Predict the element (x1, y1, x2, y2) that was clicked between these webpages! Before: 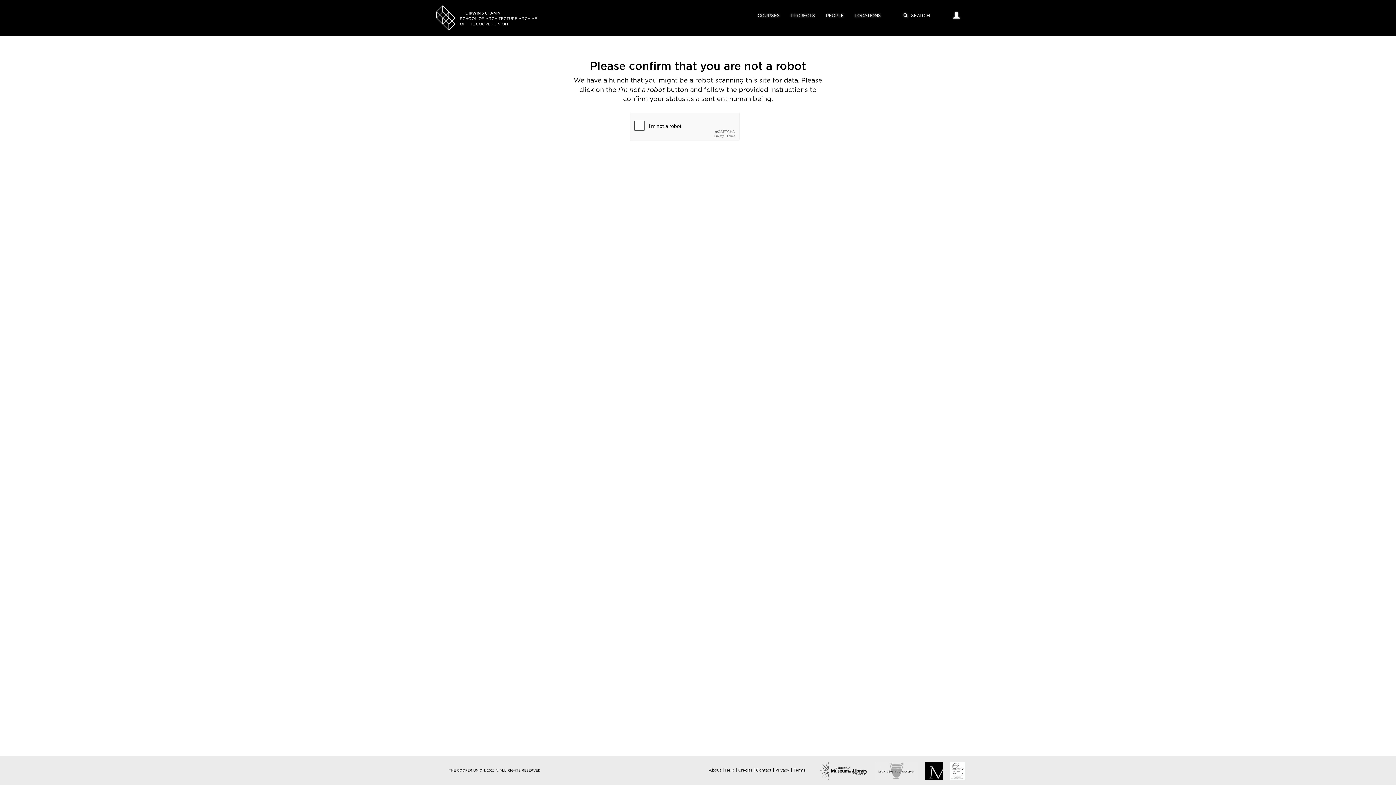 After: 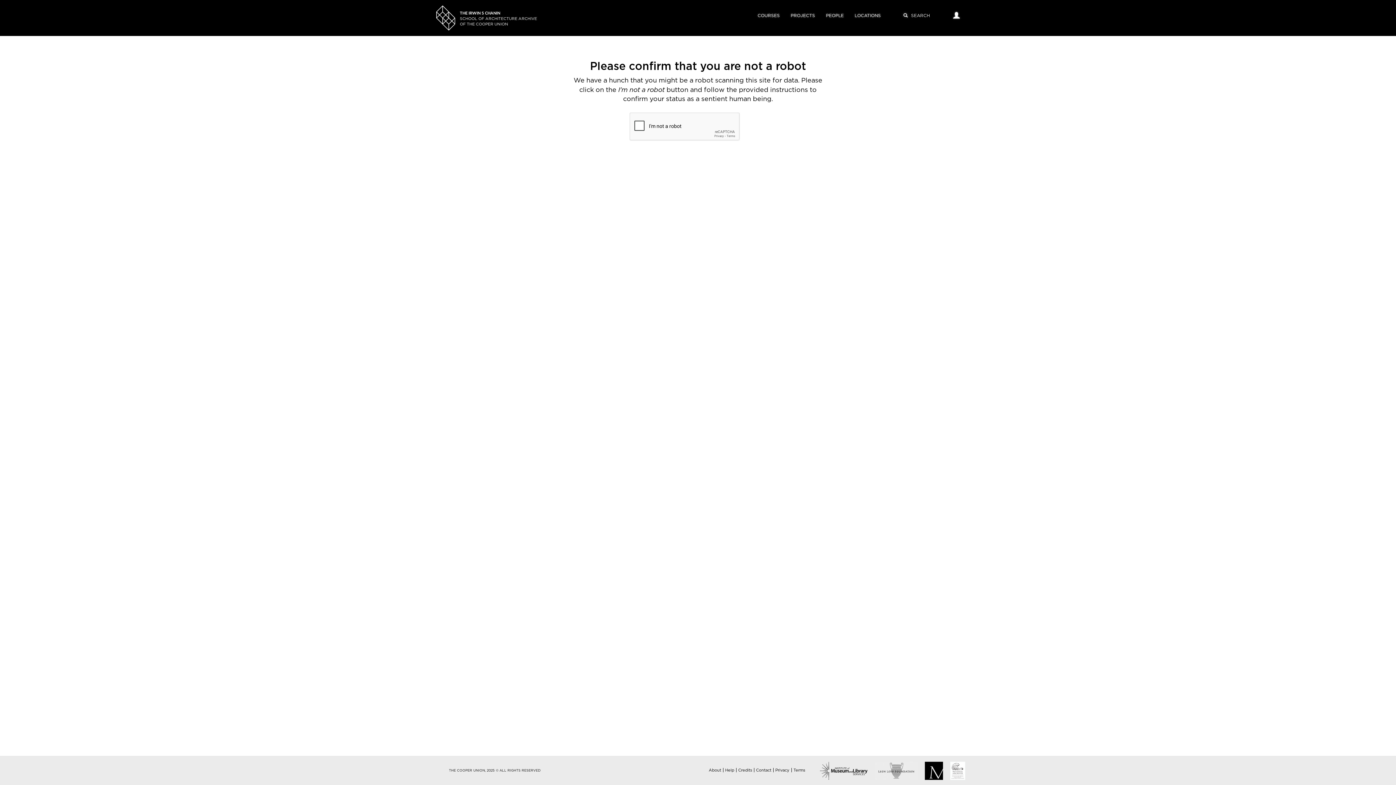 Action: bbox: (436, 5, 455, 30)